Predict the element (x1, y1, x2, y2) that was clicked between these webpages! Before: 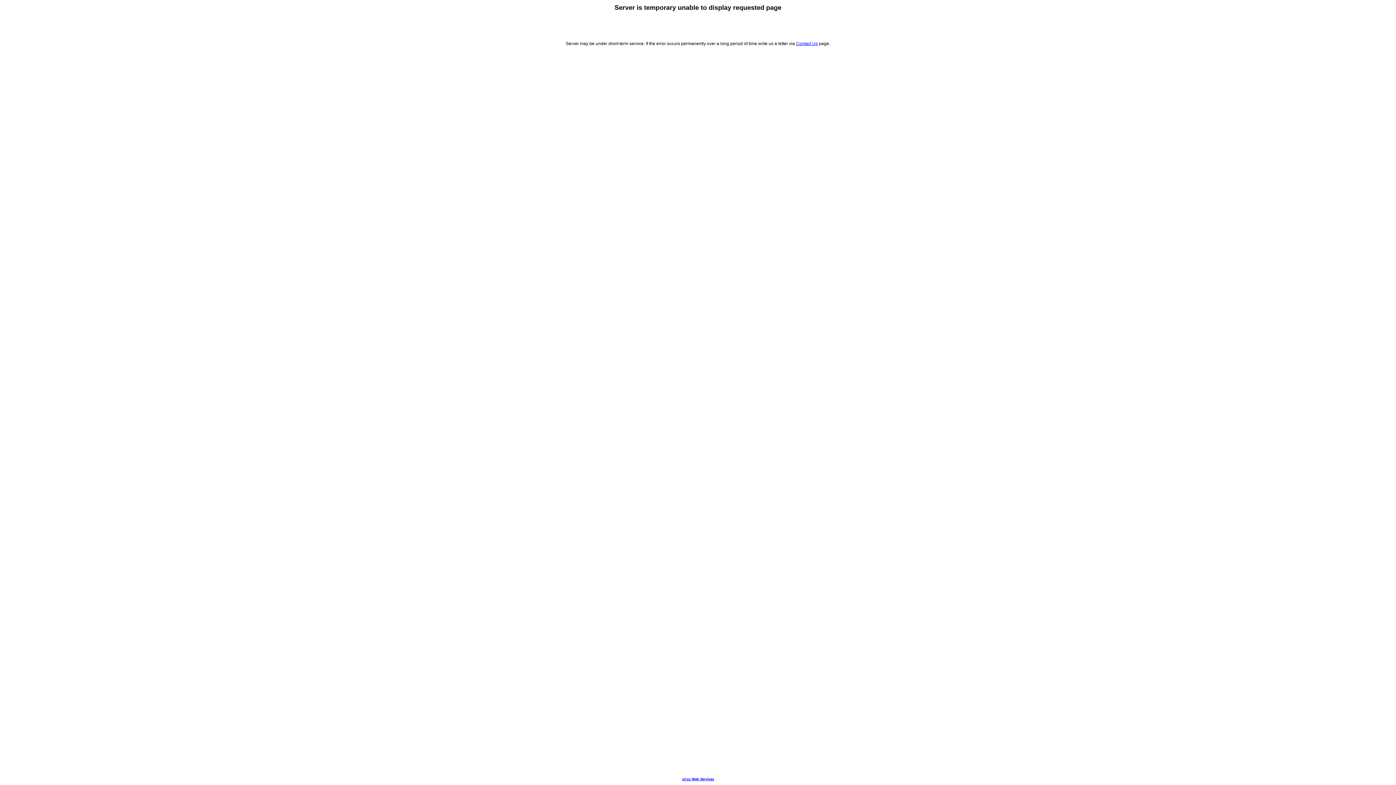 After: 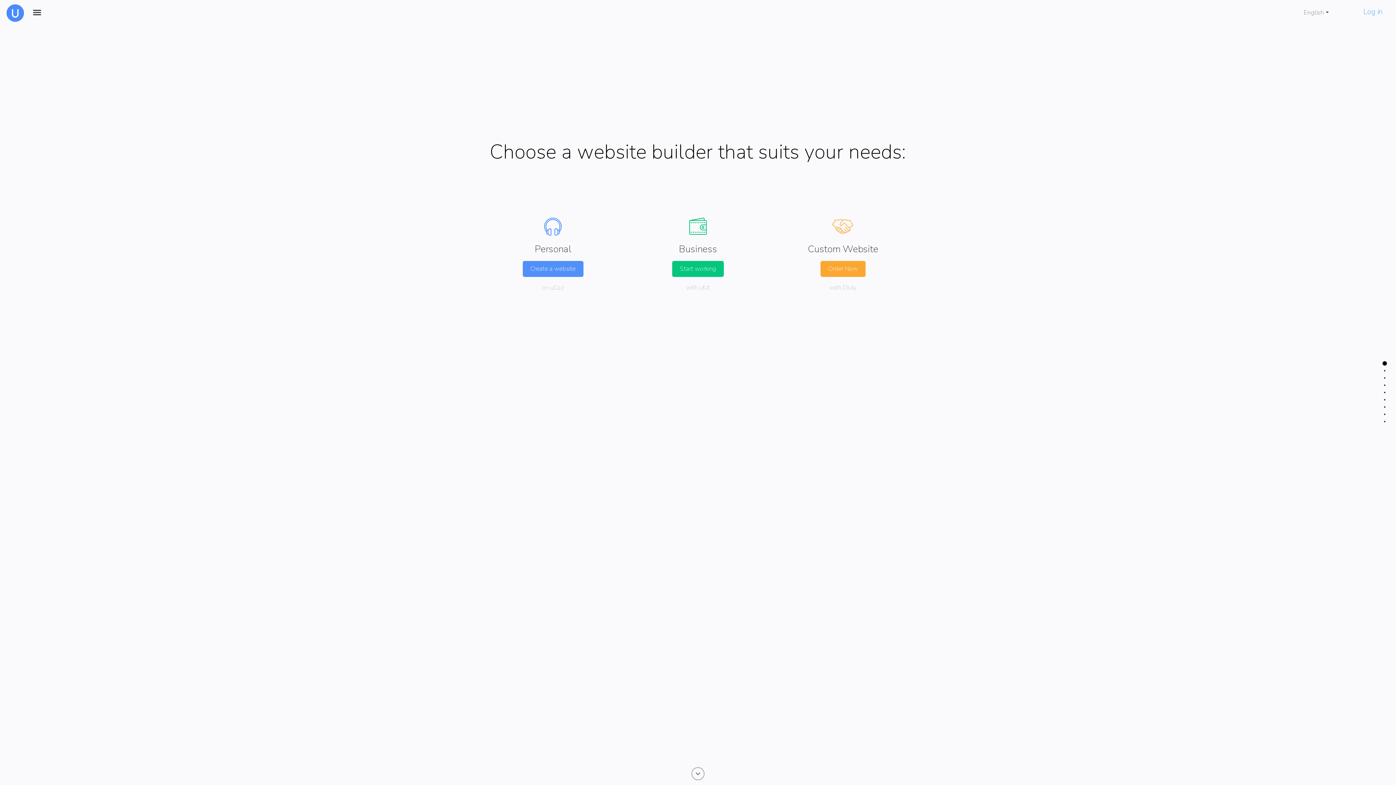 Action: label: uCoz Web Services bbox: (682, 777, 714, 781)